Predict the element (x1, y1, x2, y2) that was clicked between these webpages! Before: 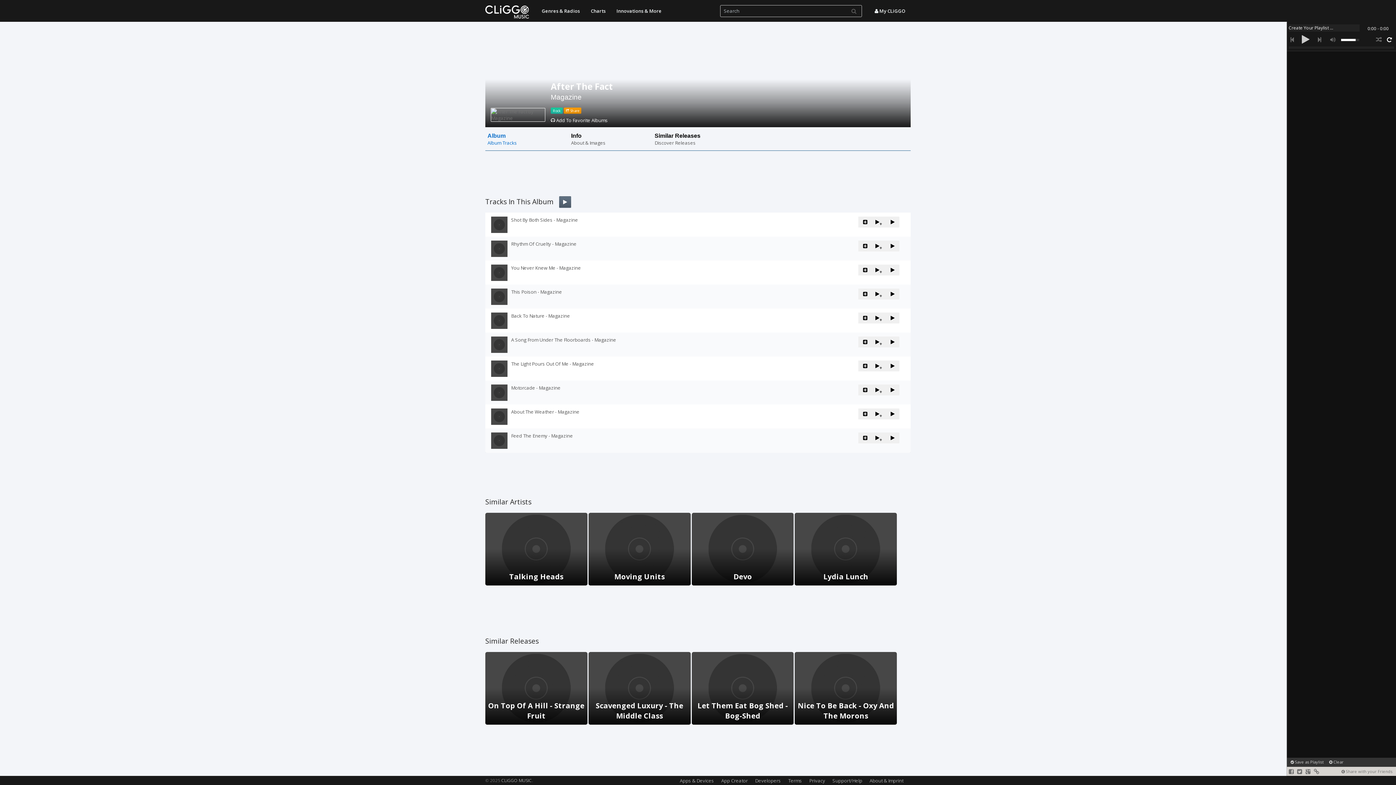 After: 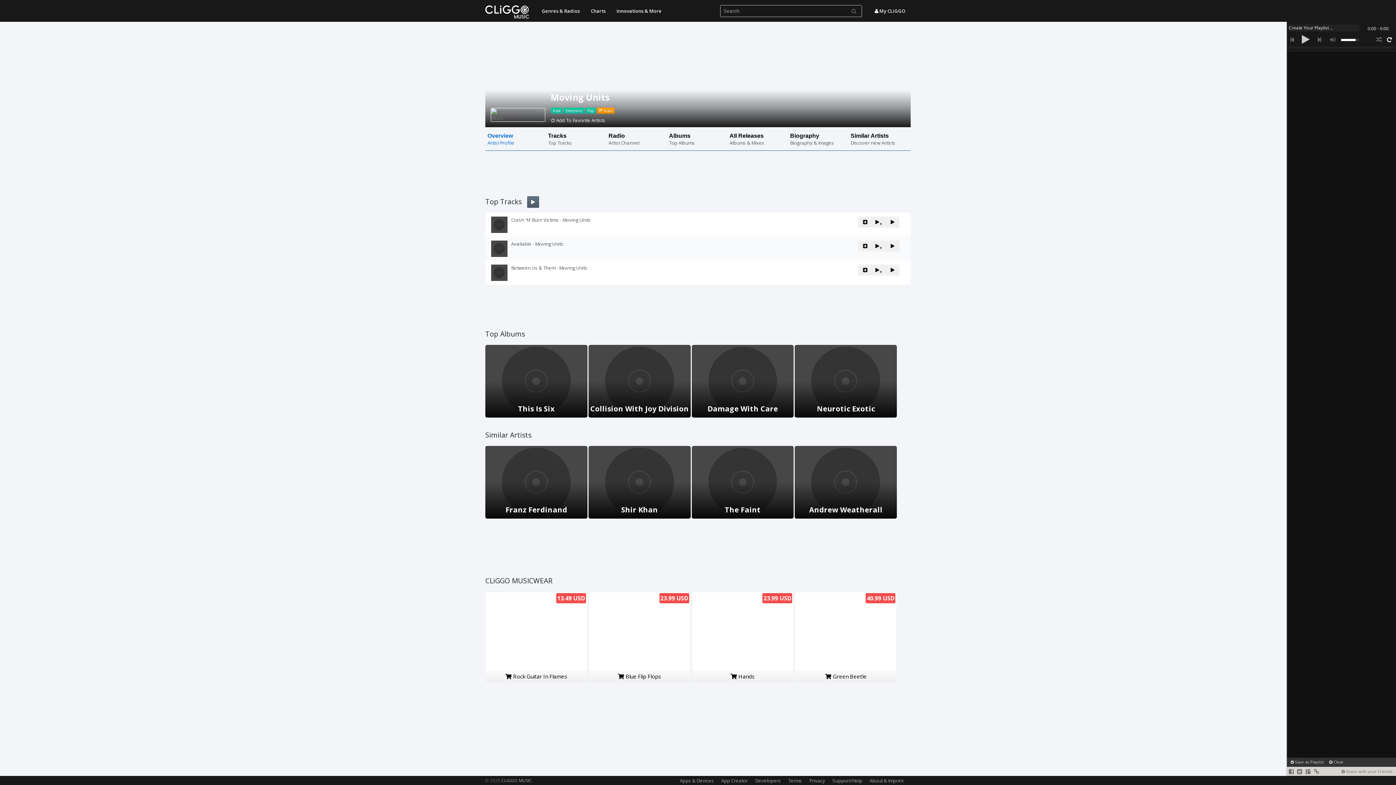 Action: bbox: (588, 513, 690, 585) label: Moving Units